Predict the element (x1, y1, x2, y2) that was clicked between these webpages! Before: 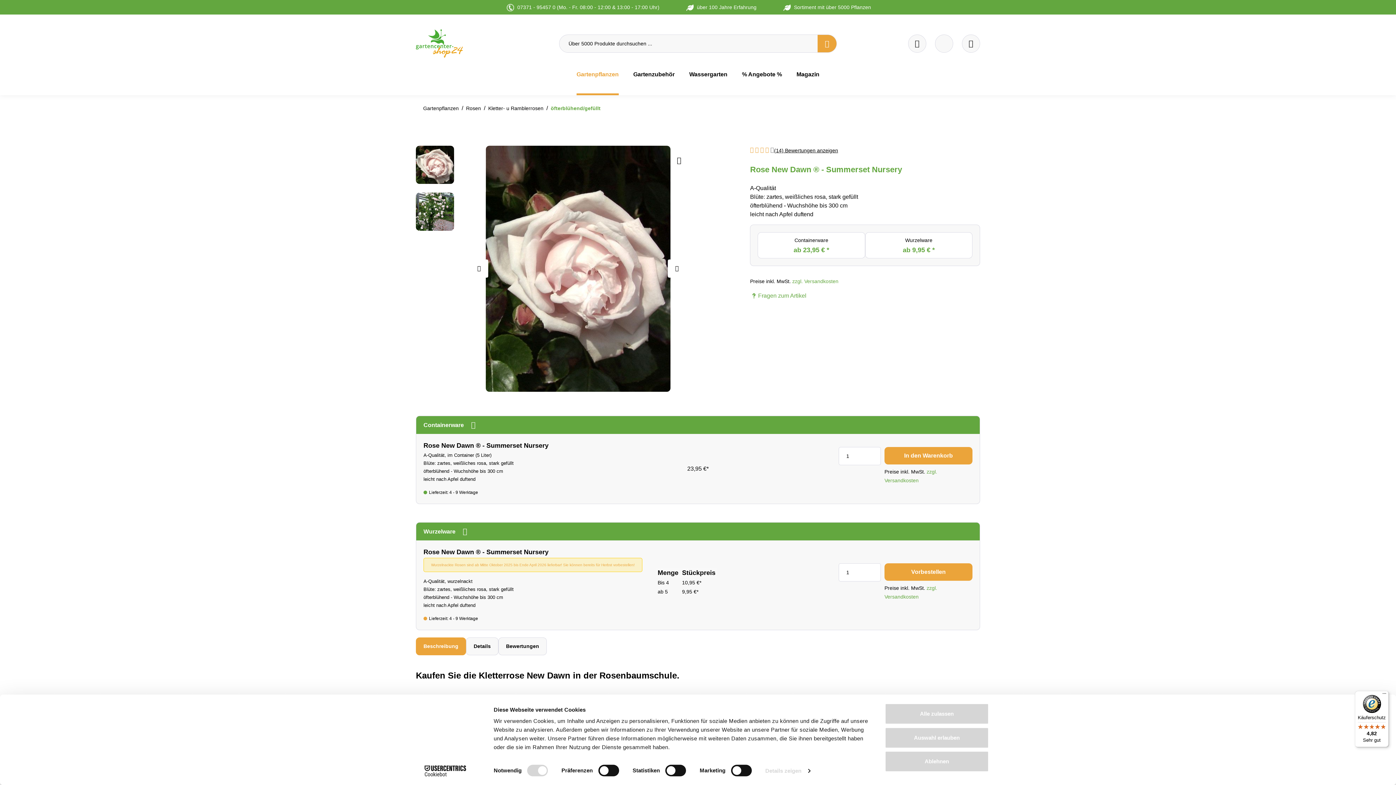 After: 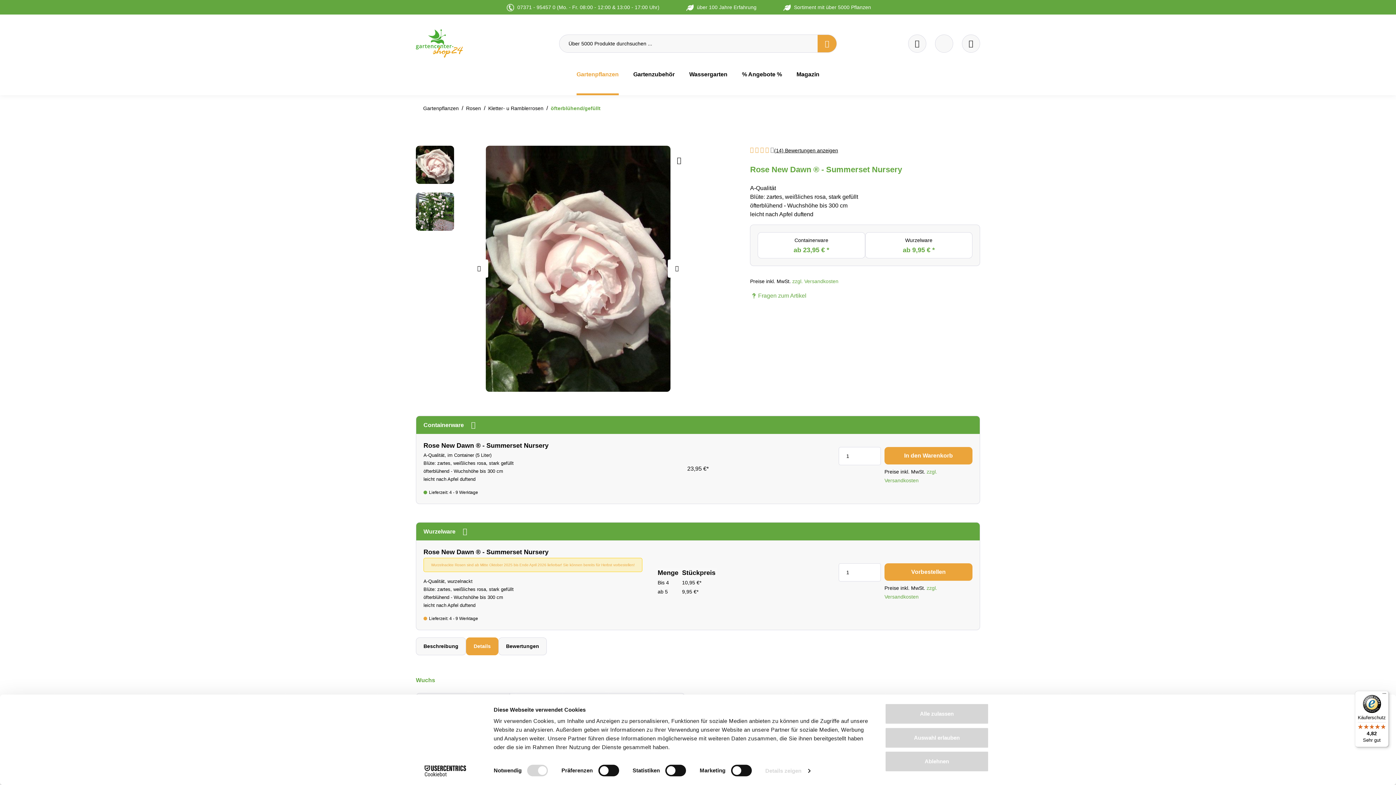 Action: bbox: (466, 548, 498, 566) label: Details